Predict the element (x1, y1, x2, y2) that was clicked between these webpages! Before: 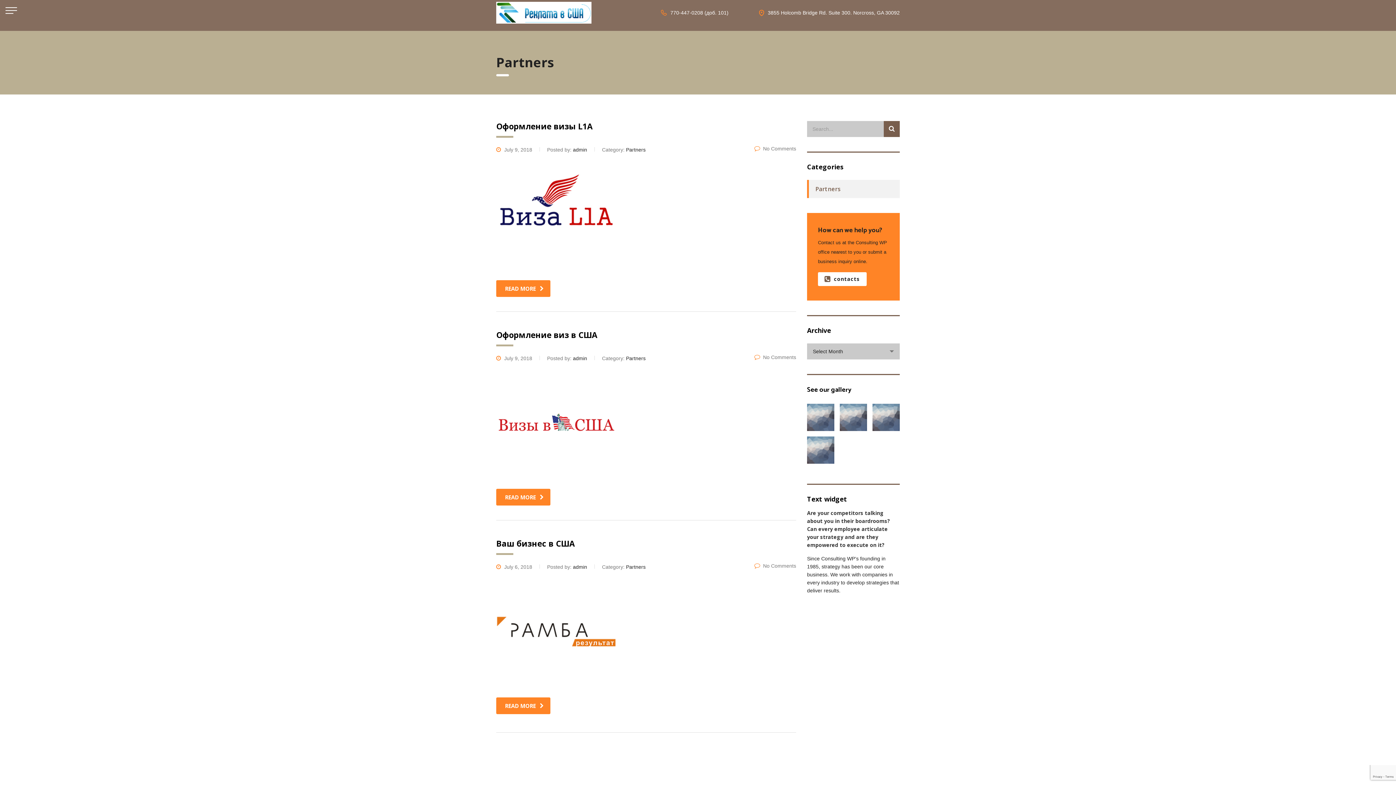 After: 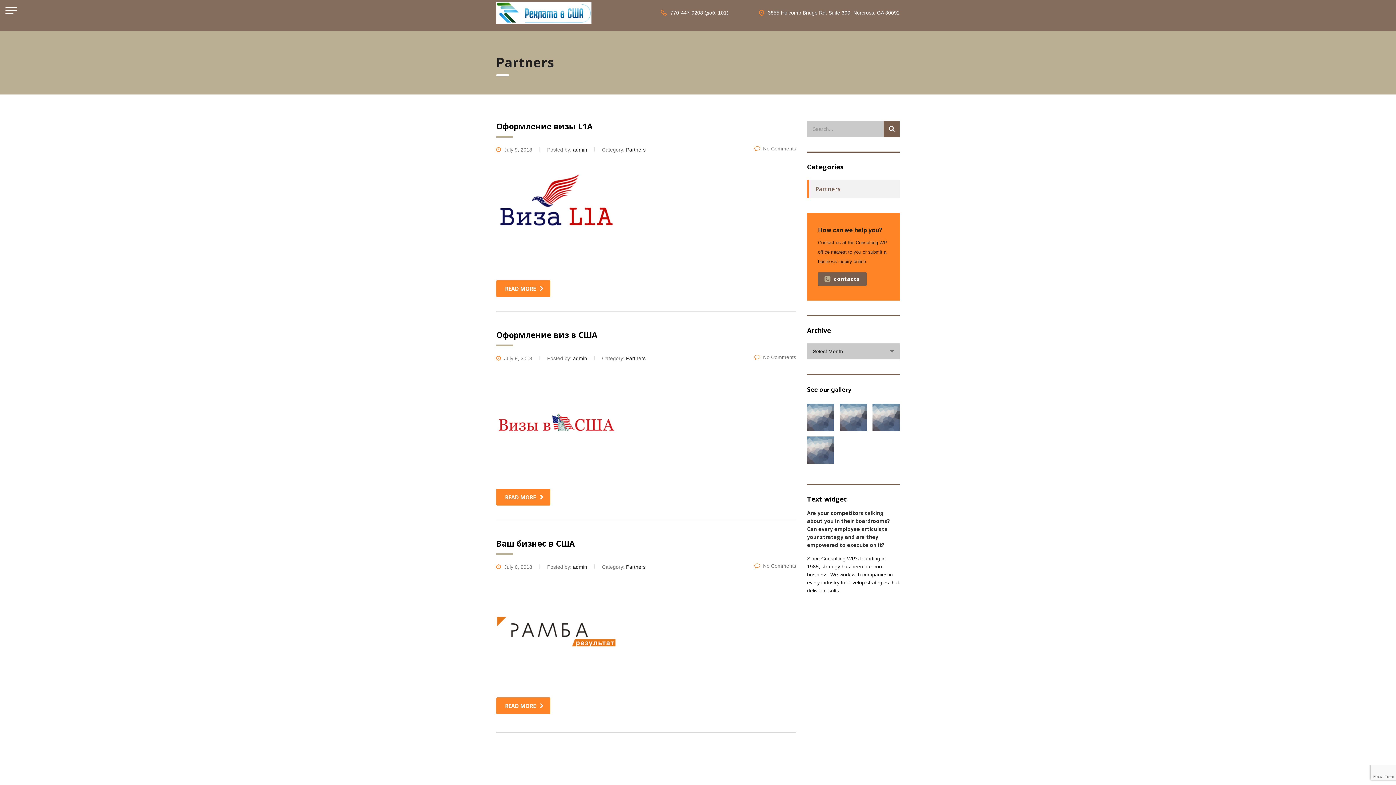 Action: label: contacts bbox: (818, 272, 867, 286)